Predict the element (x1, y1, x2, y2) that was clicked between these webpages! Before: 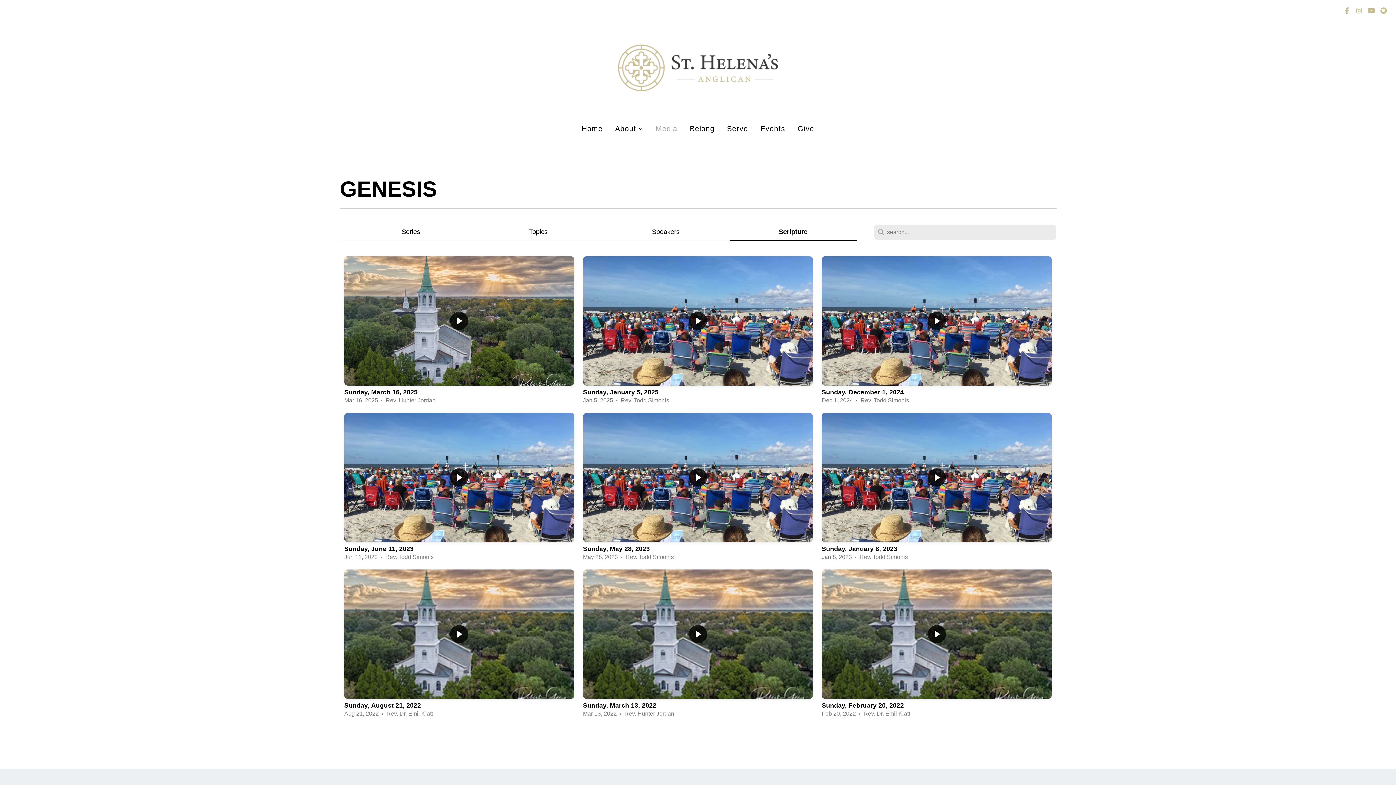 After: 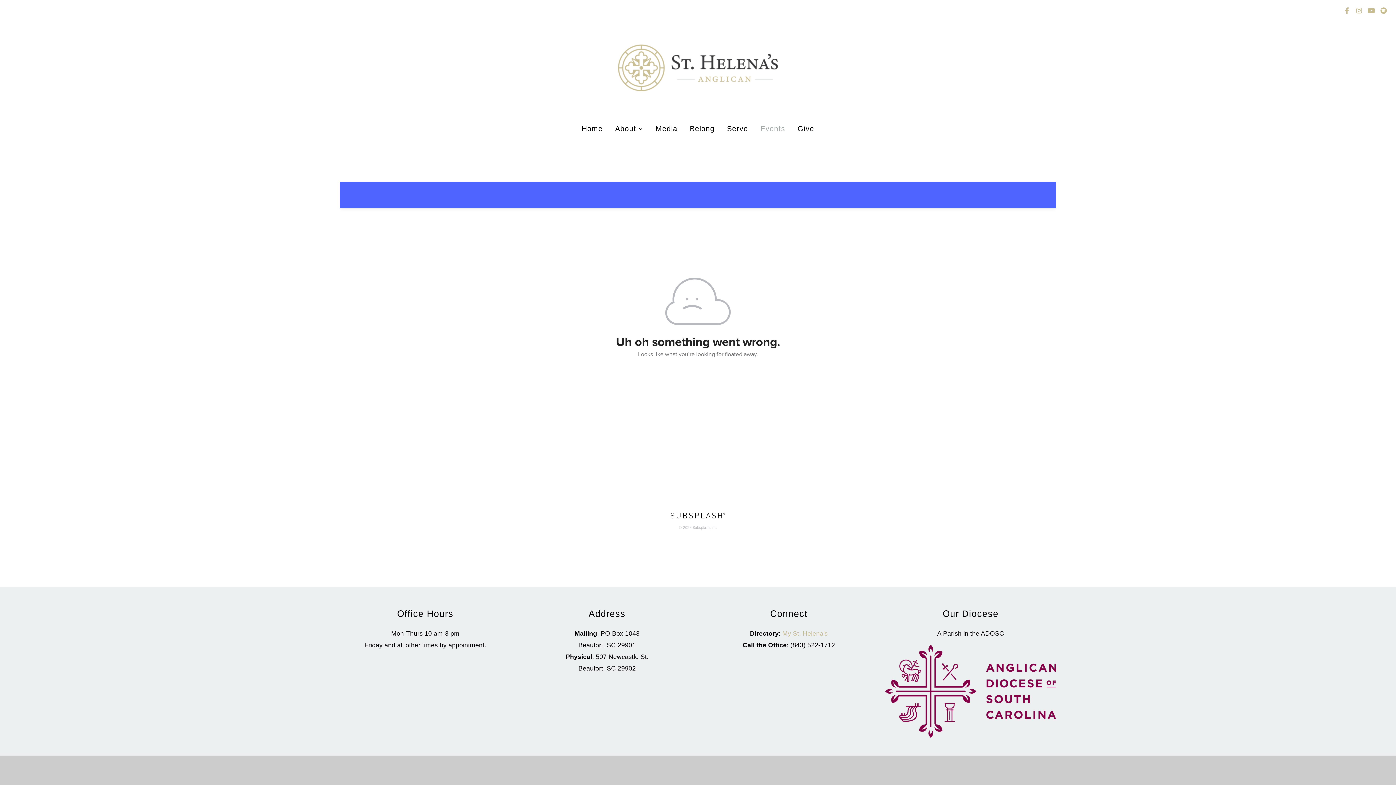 Action: label: Events bbox: (755, 117, 790, 140)